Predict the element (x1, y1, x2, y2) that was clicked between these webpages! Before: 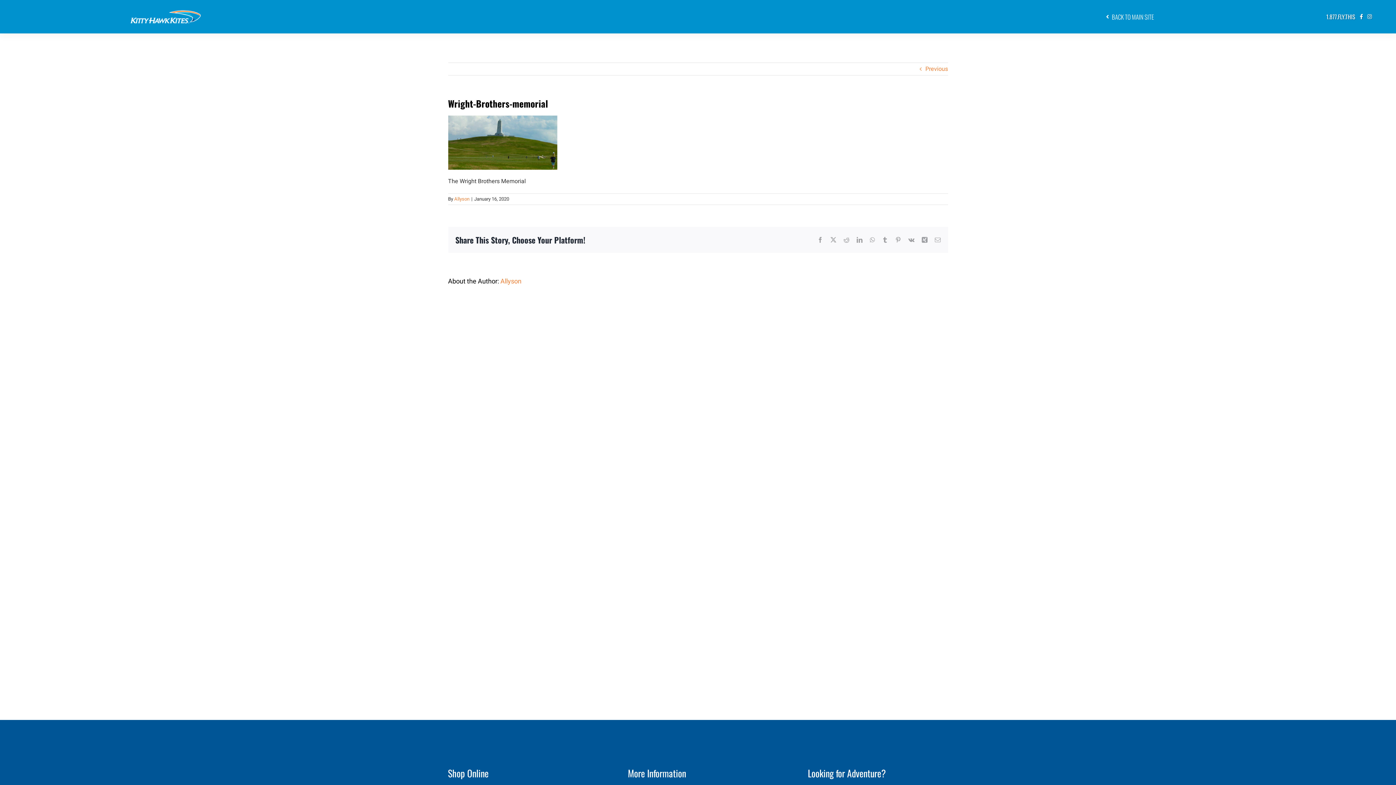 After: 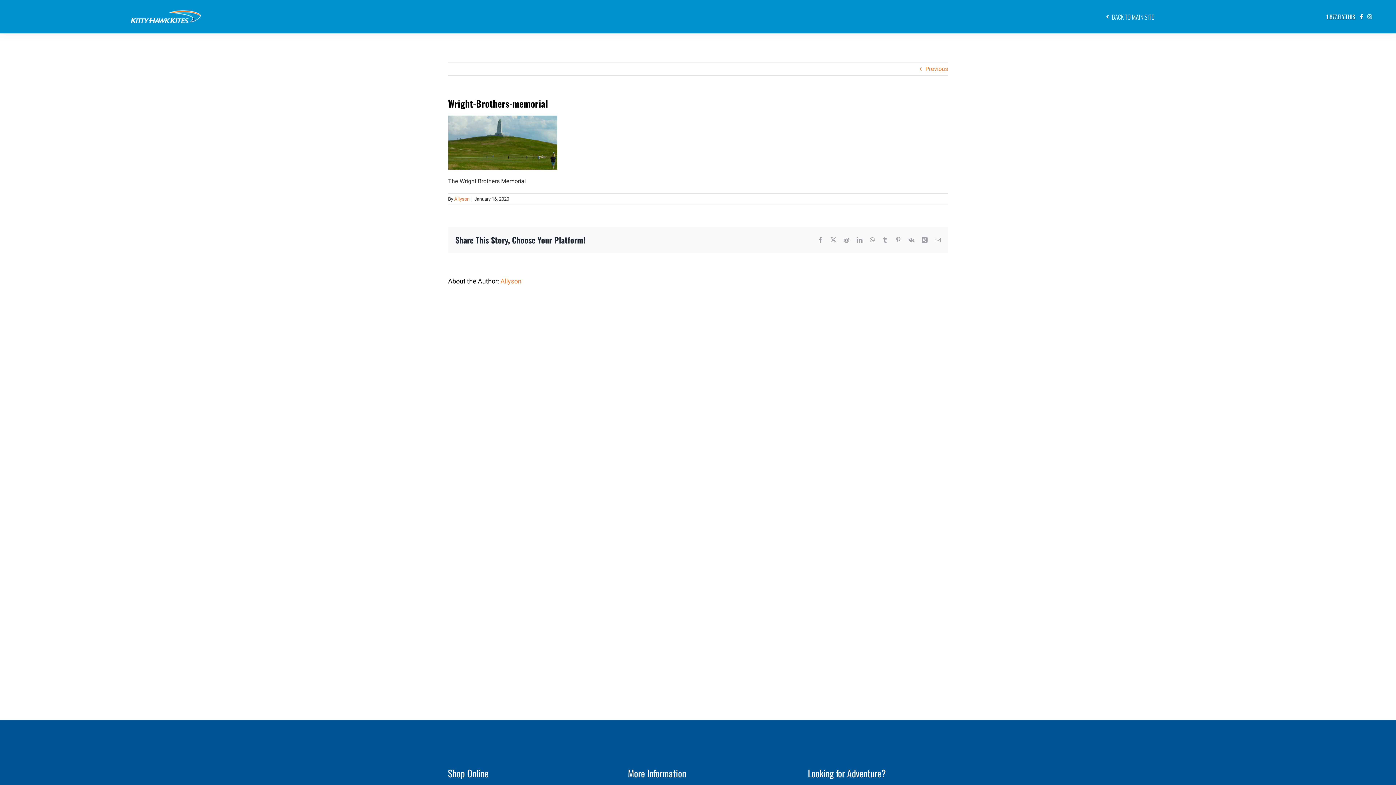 Action: bbox: (1365, 12, 1374, 20) label: Instagram